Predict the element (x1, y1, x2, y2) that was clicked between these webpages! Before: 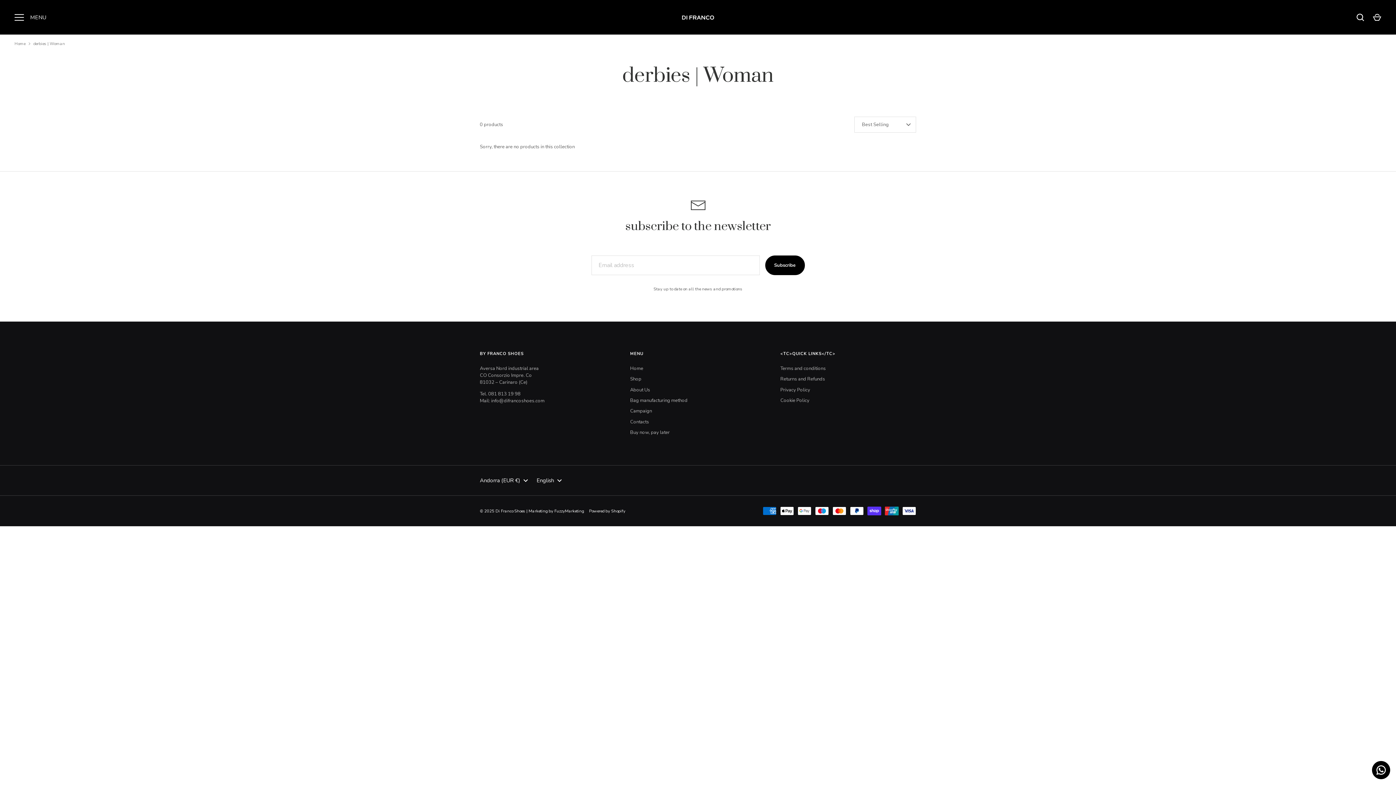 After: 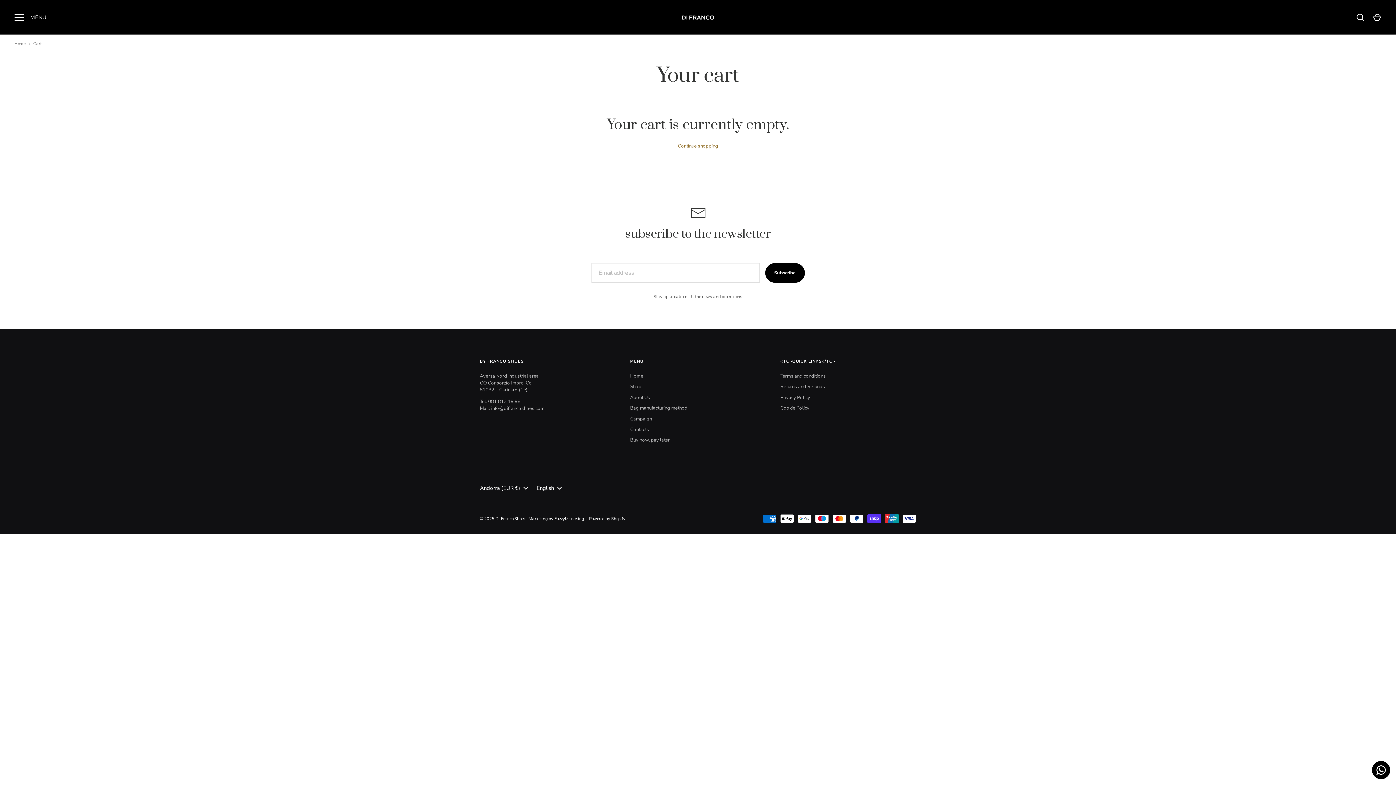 Action: bbox: (1369, 9, 1385, 25) label: Cart